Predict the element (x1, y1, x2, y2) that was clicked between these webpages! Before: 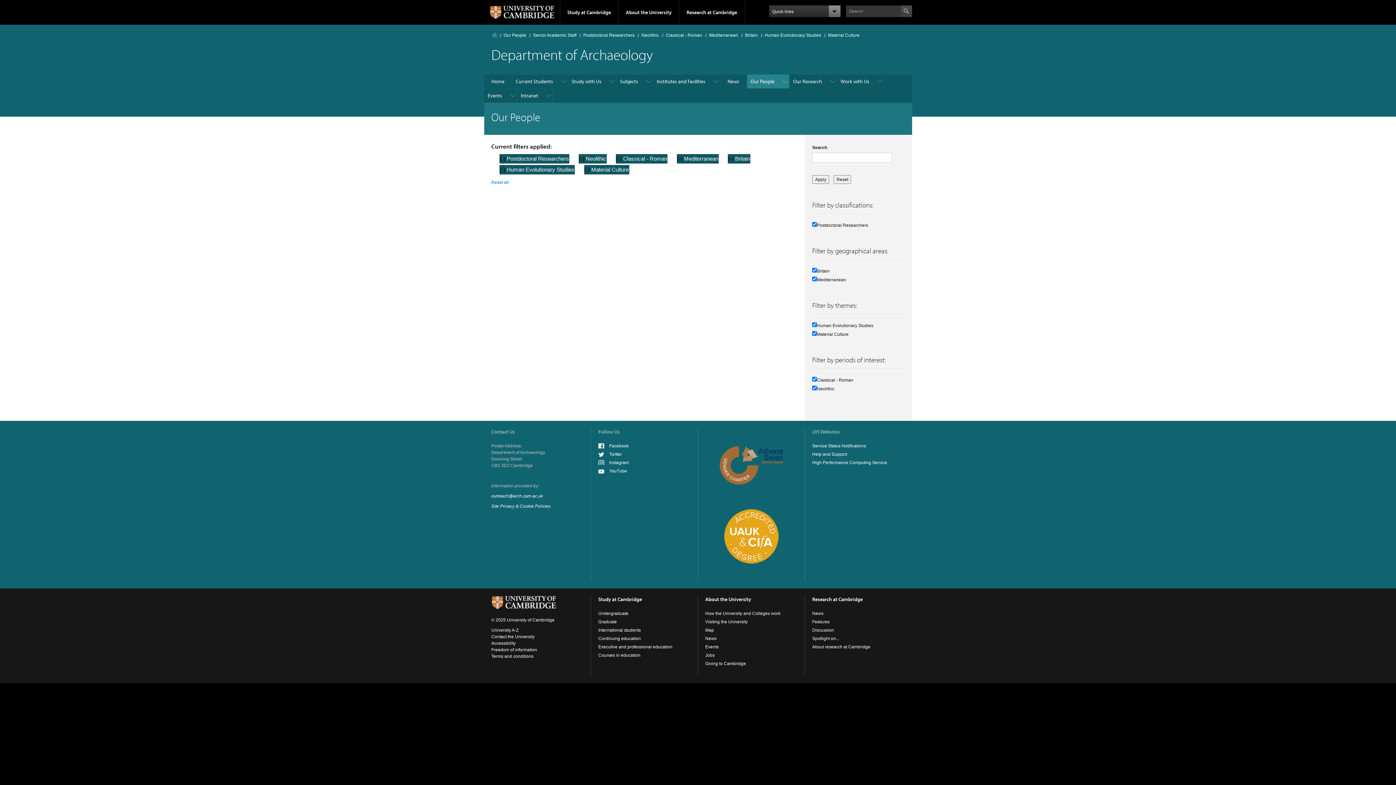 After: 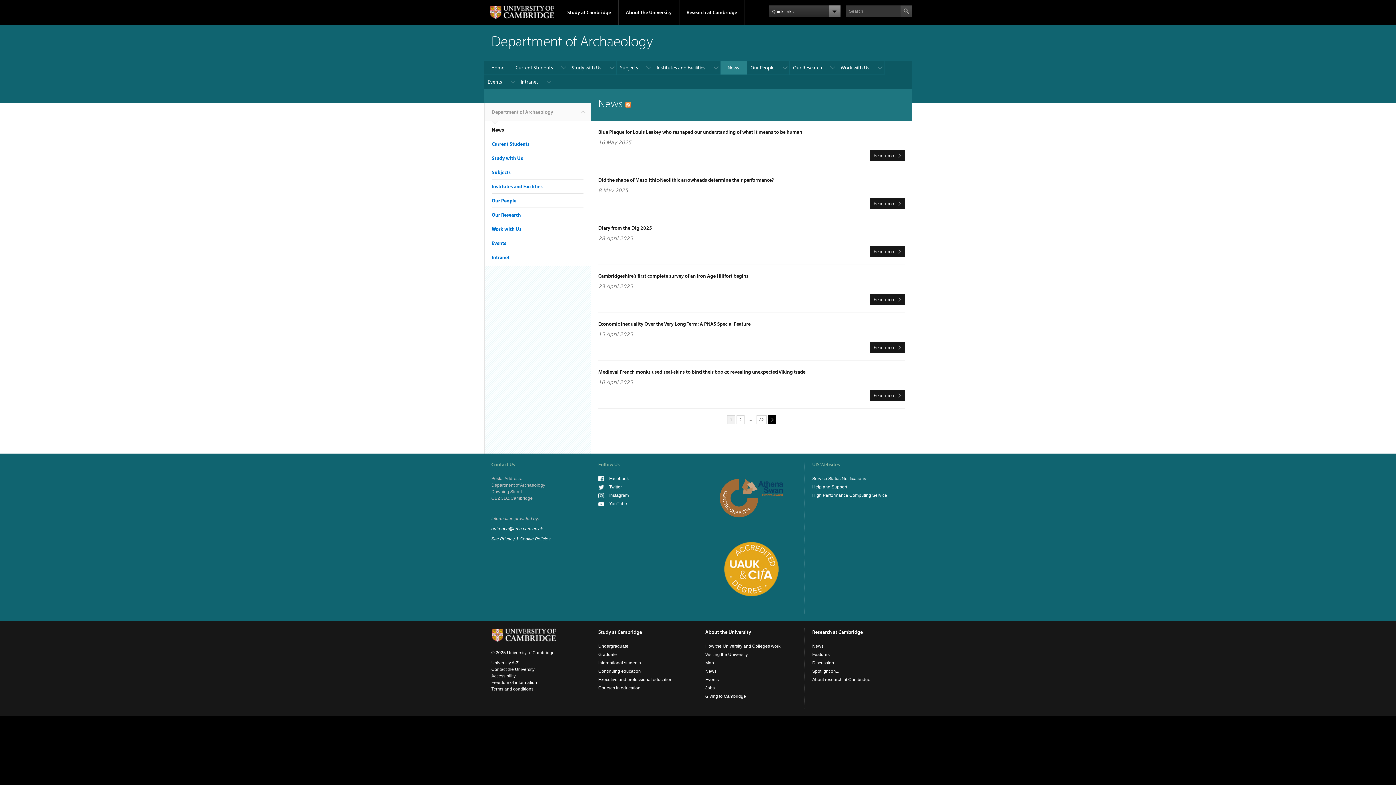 Action: label: News bbox: (720, 74, 747, 88)